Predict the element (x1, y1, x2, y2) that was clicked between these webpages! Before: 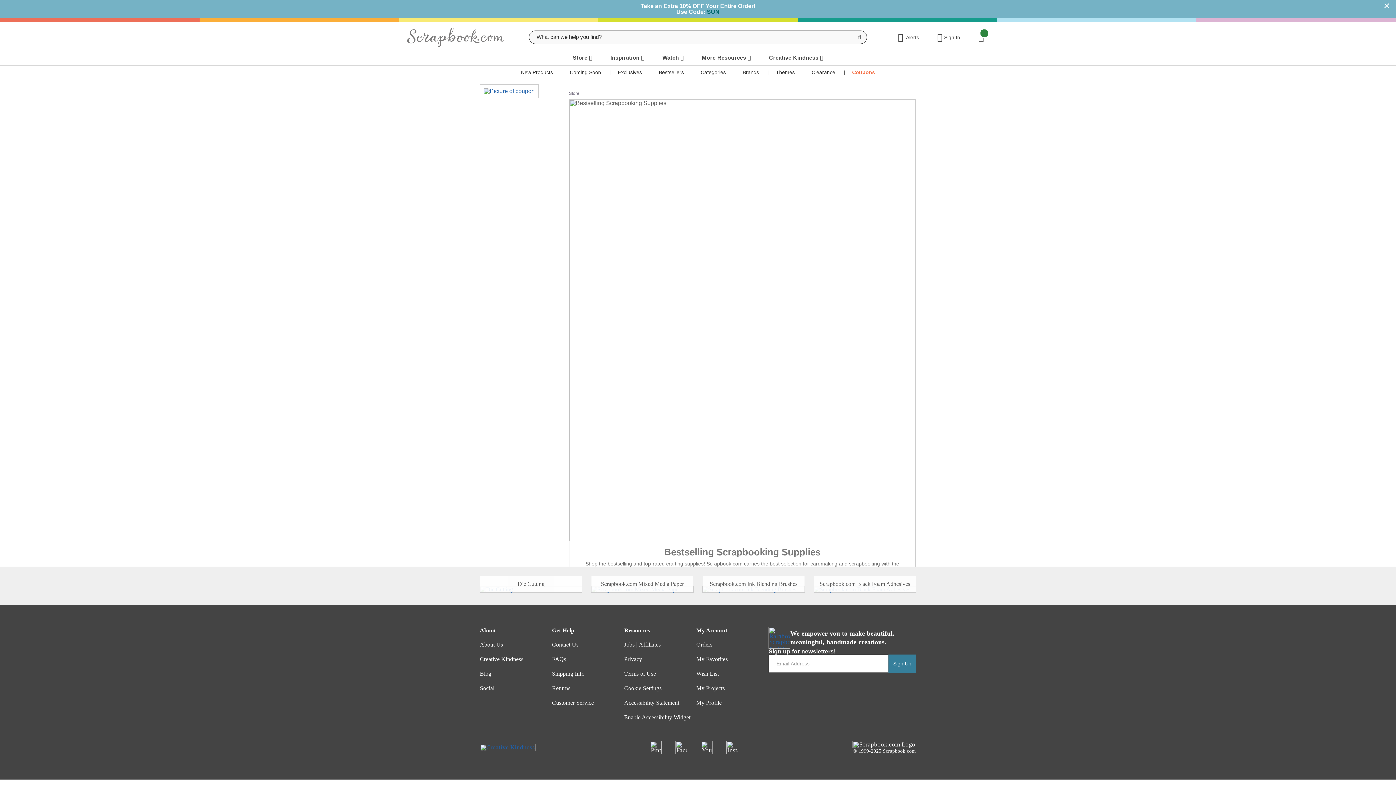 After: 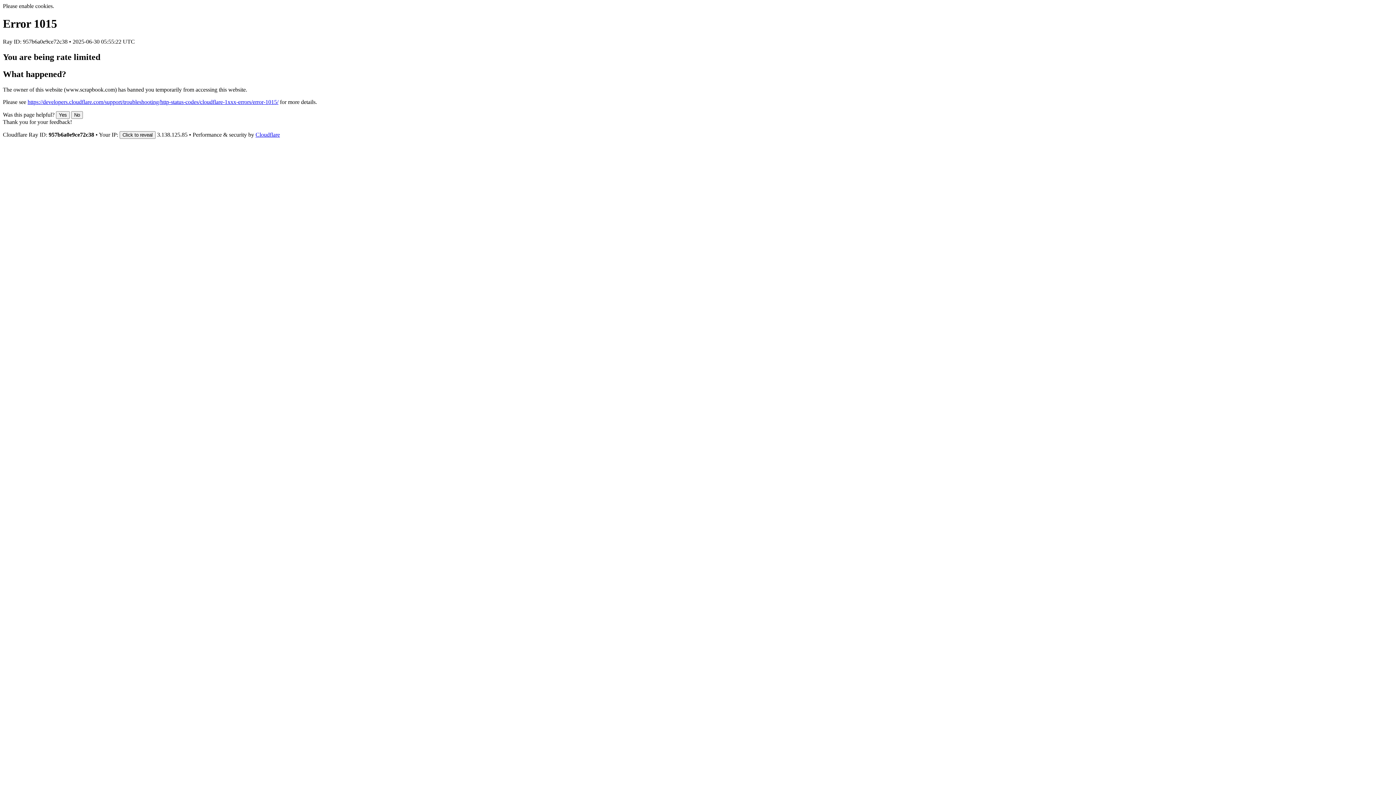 Action: bbox: (696, 685, 724, 691) label: My Projects